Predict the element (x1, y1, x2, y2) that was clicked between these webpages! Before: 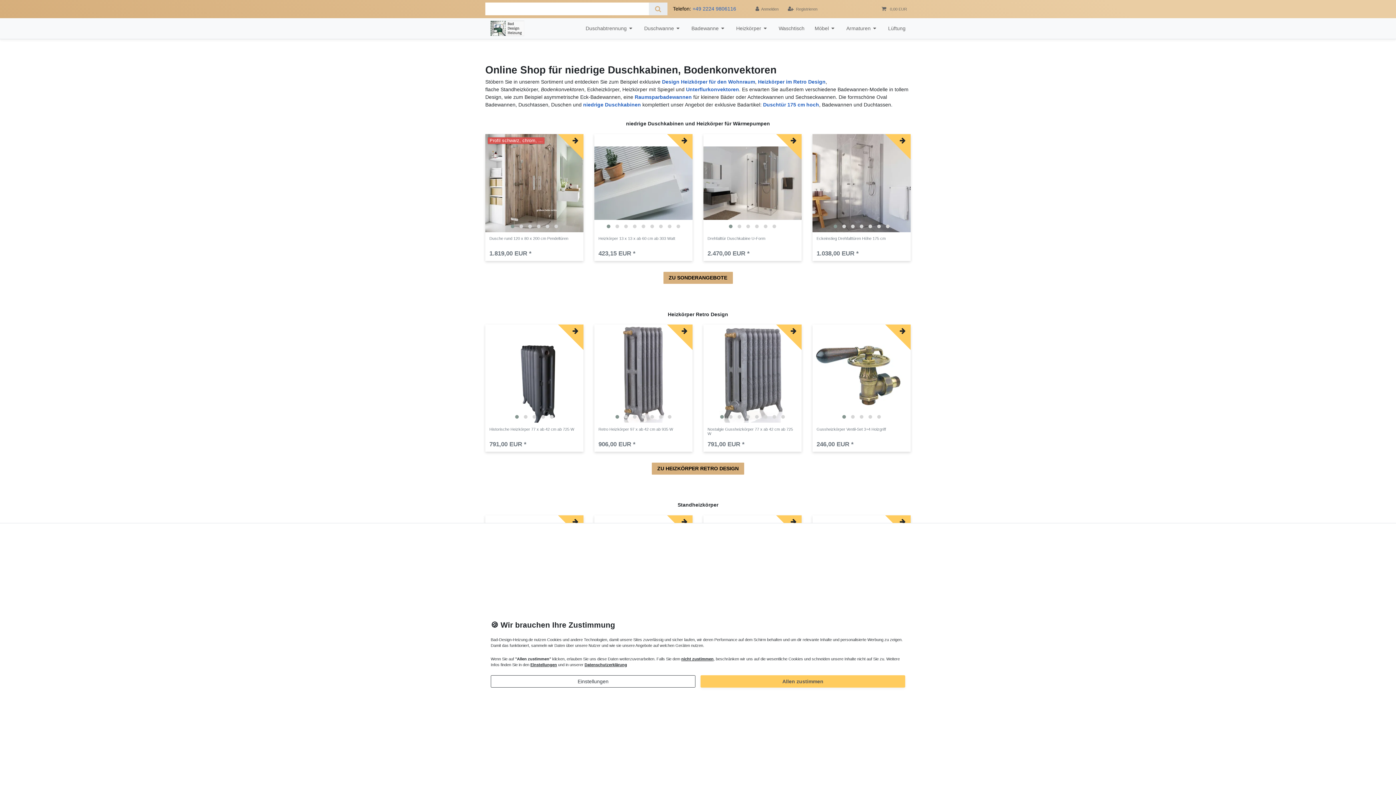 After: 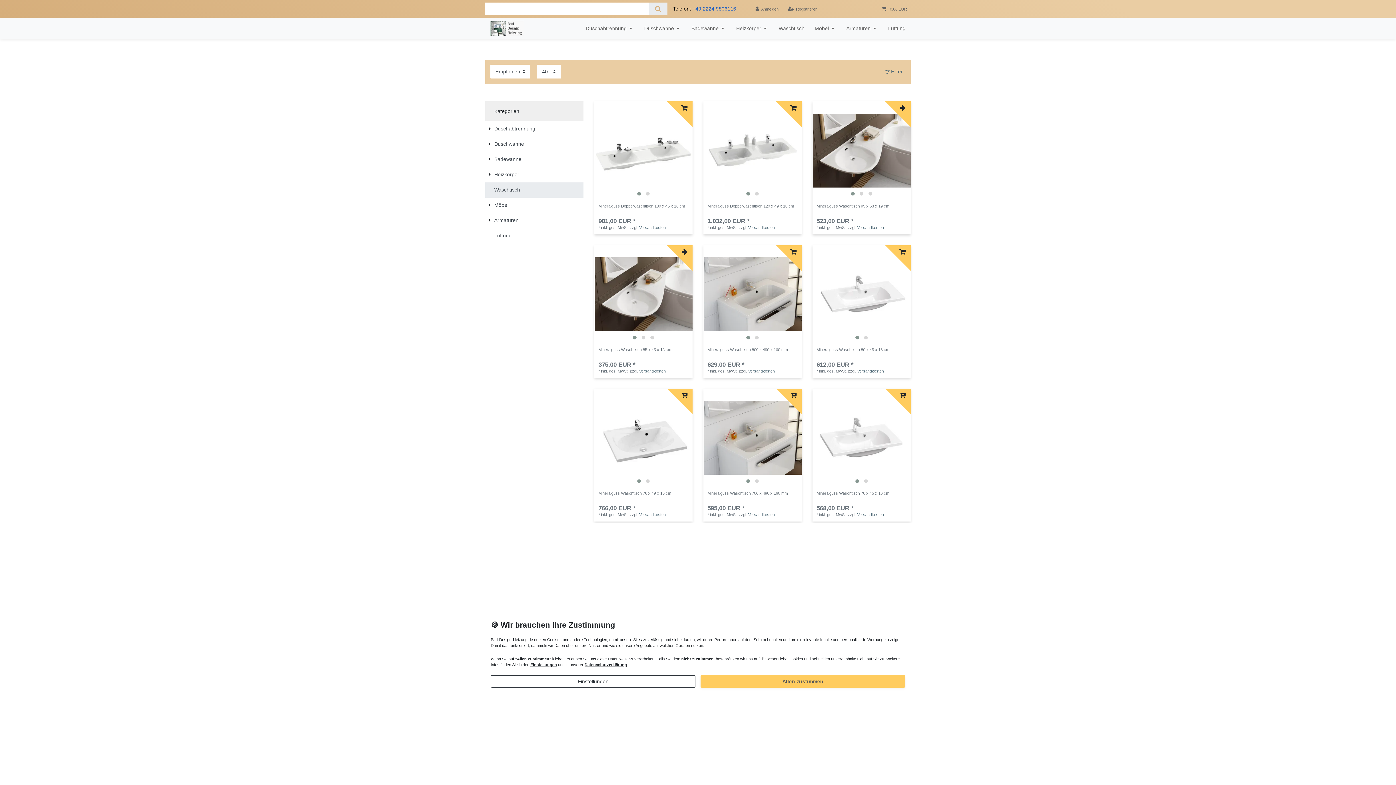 Action: label: Waschtisch bbox: (773, 18, 809, 38)